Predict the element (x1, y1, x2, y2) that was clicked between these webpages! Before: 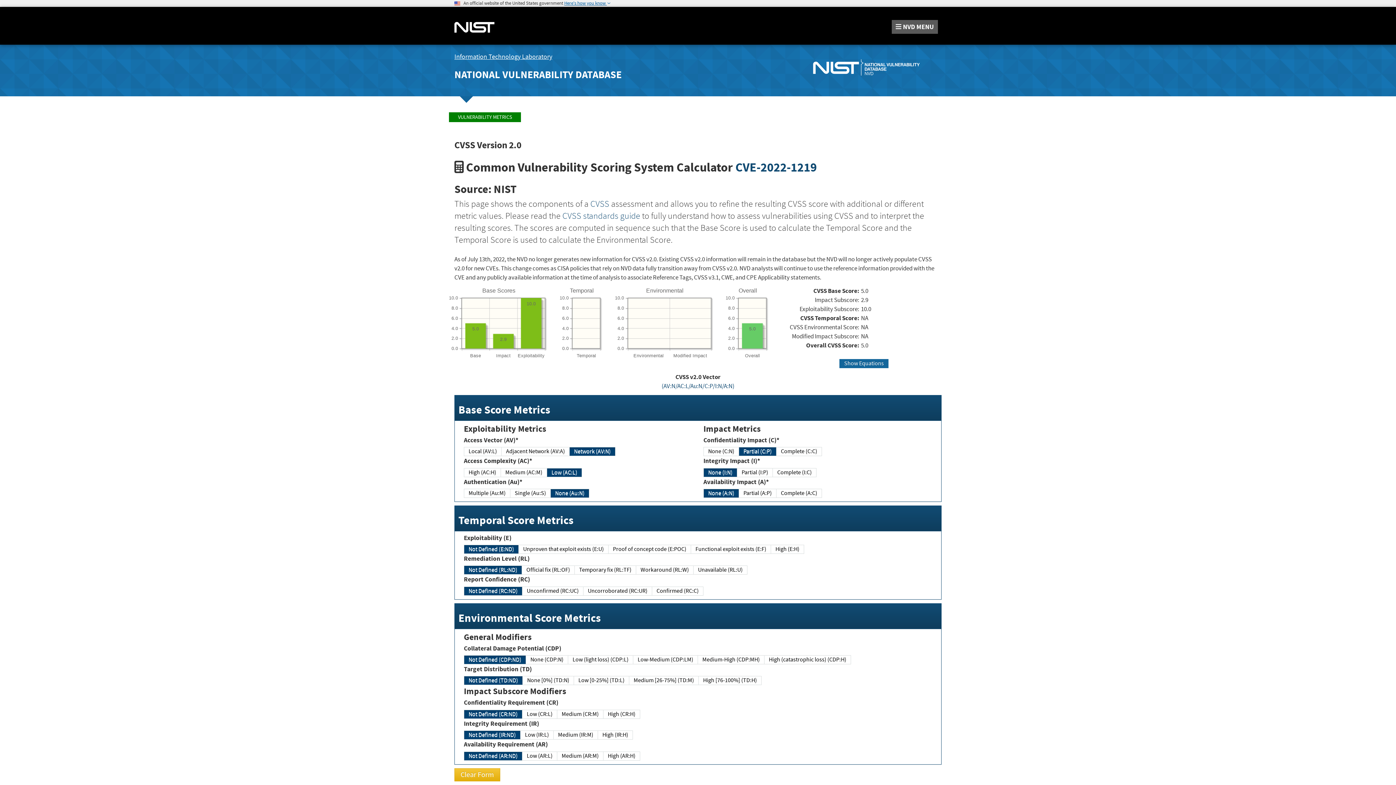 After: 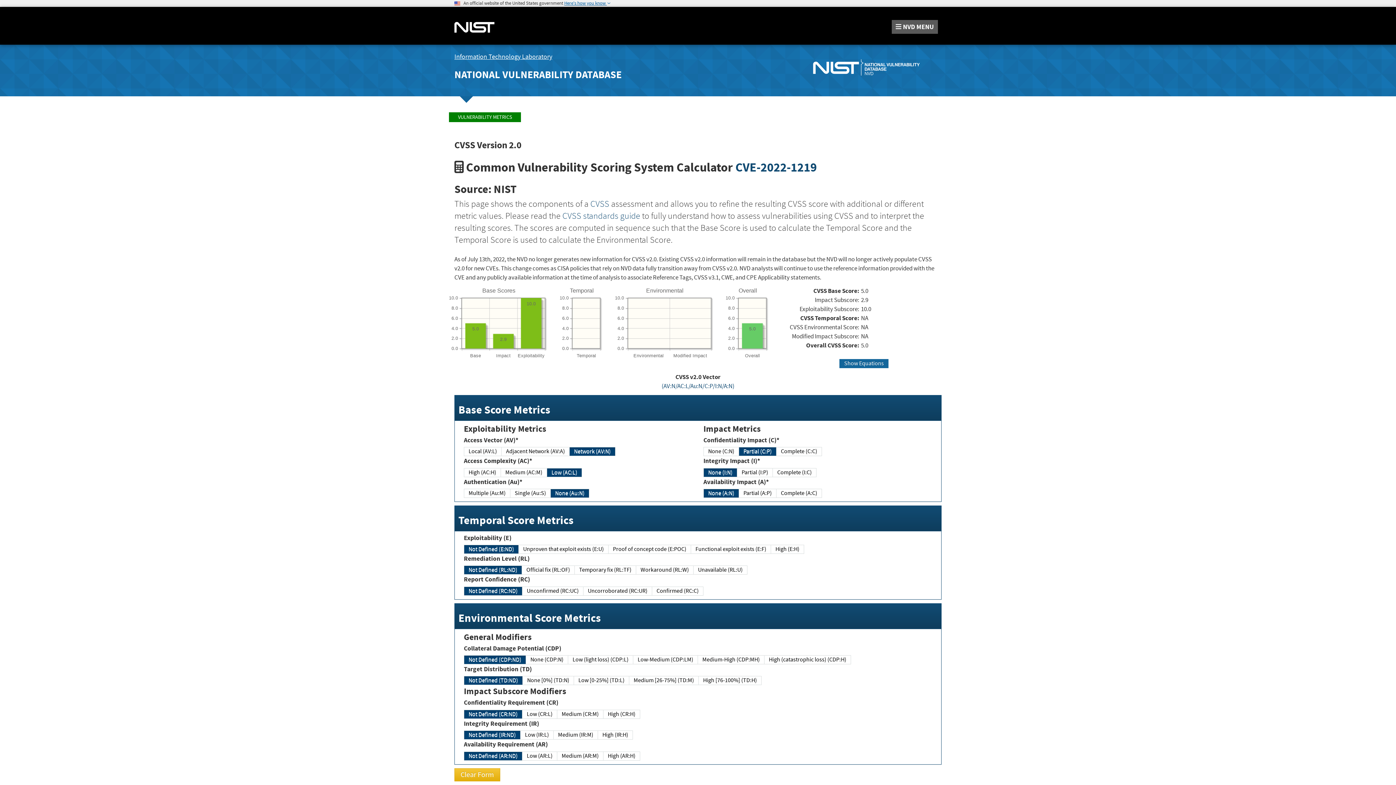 Action: label: Information Technology Laboratory bbox: (454, 52, 552, 61)